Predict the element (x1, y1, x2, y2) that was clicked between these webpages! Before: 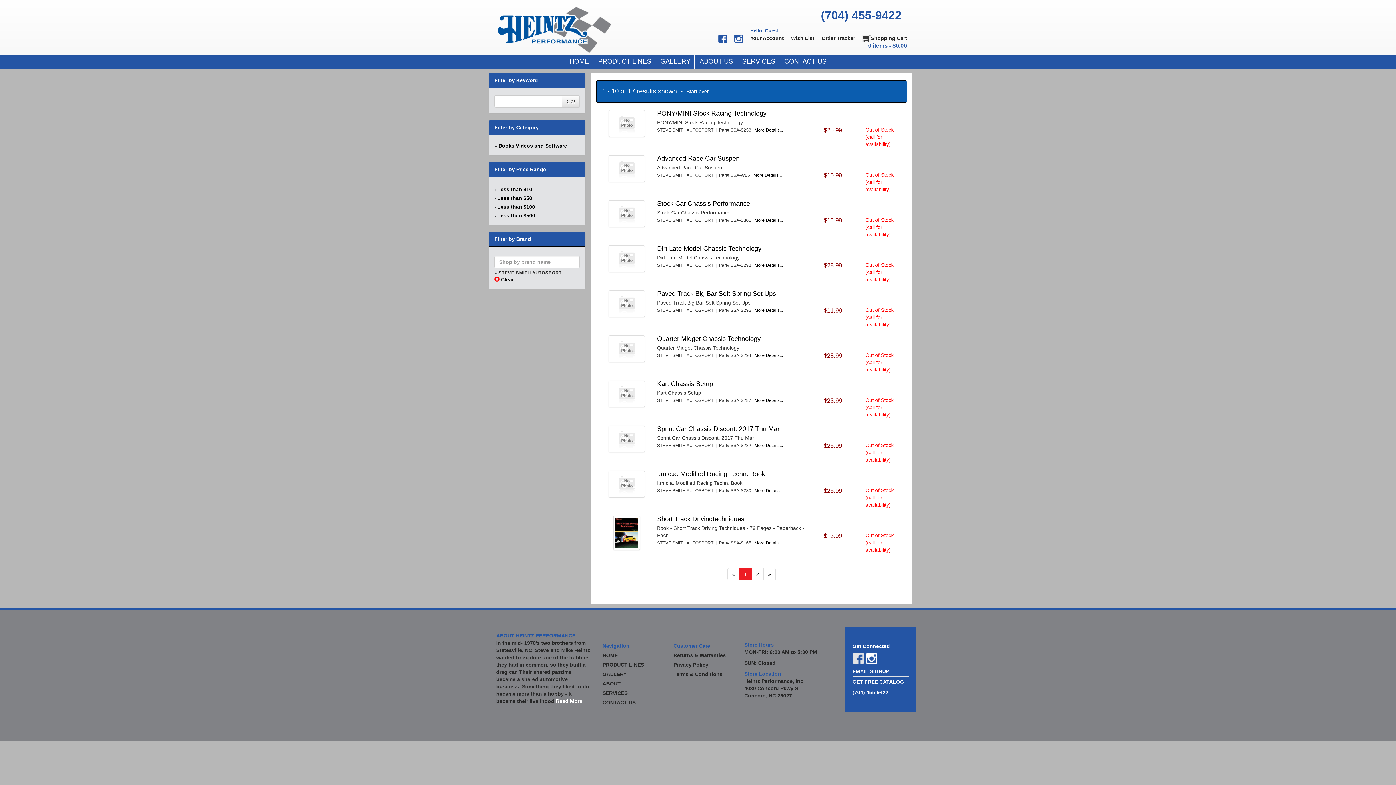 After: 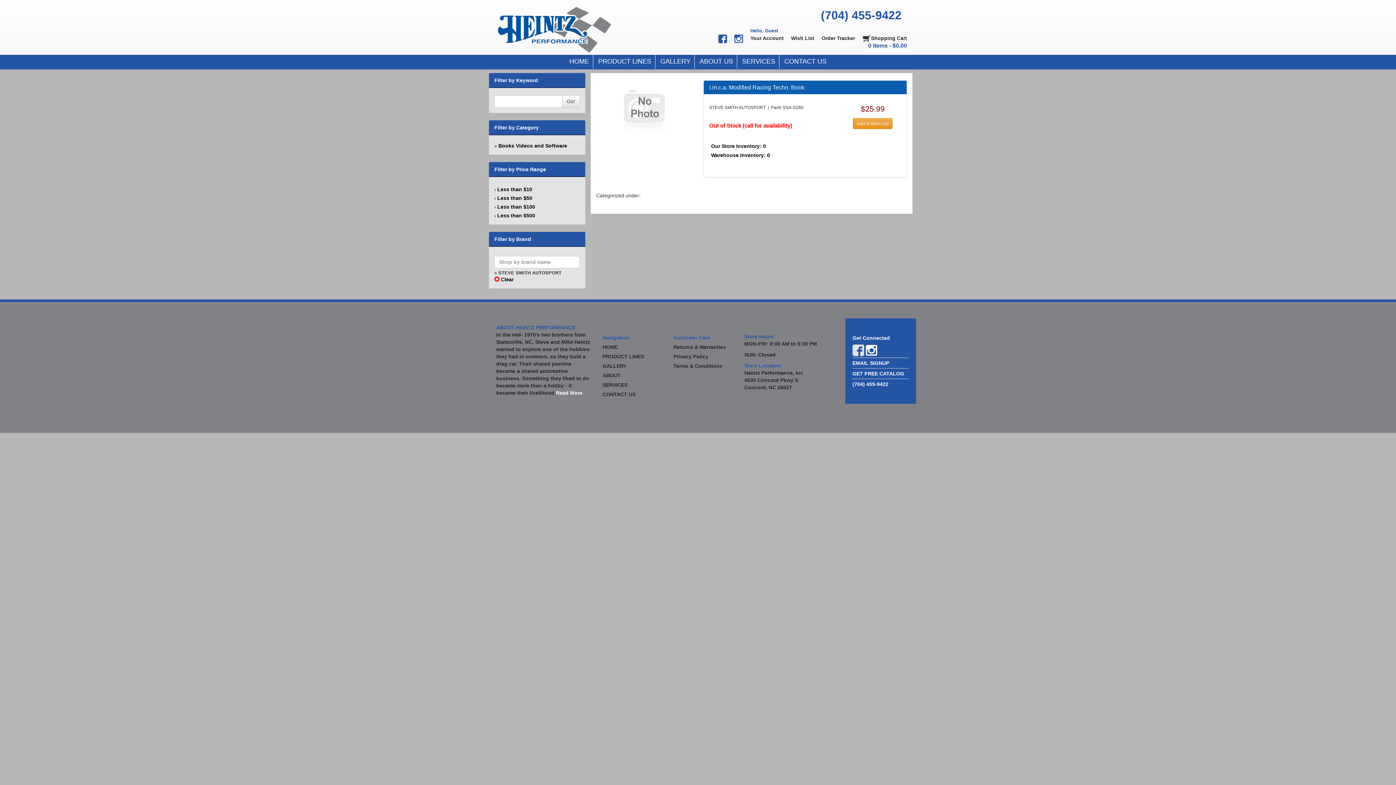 Action: bbox: (608, 480, 644, 486)